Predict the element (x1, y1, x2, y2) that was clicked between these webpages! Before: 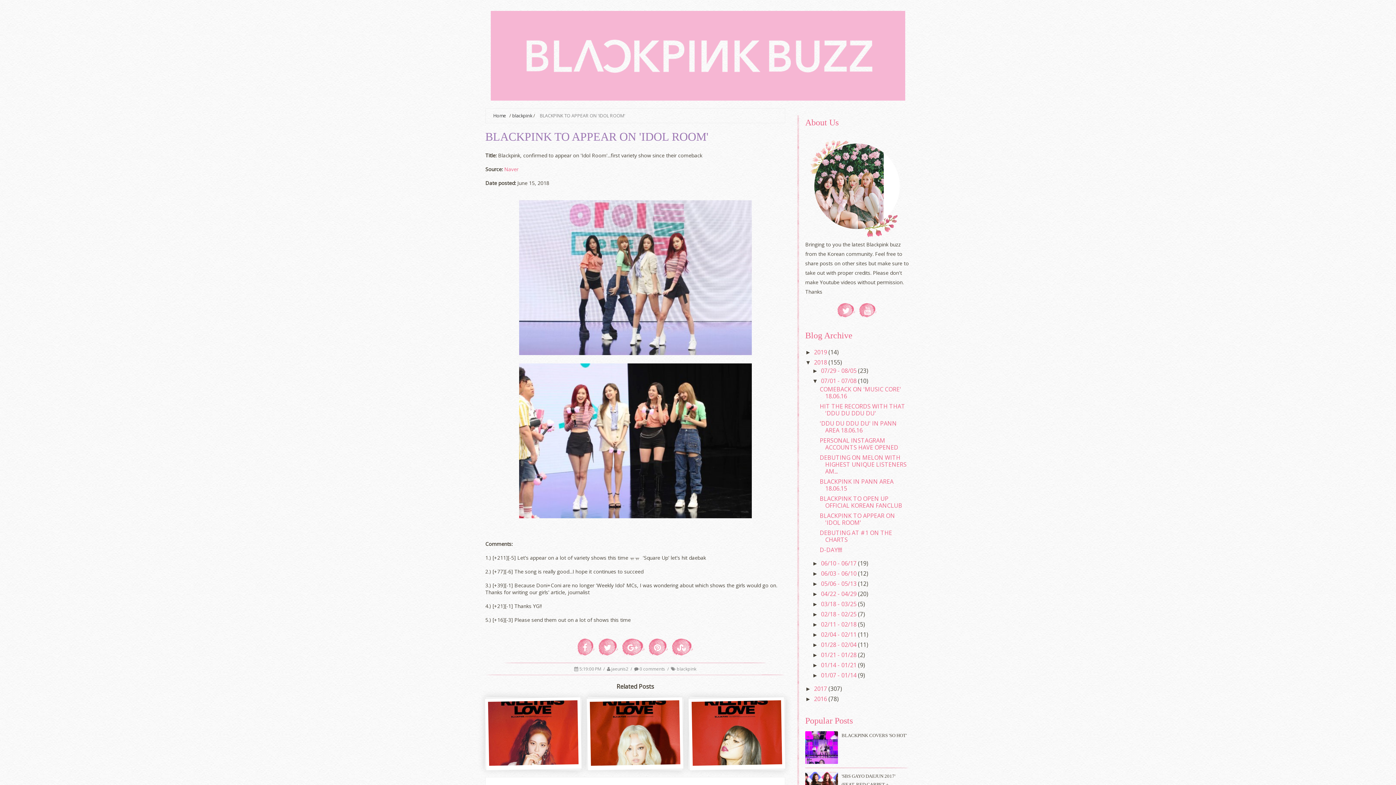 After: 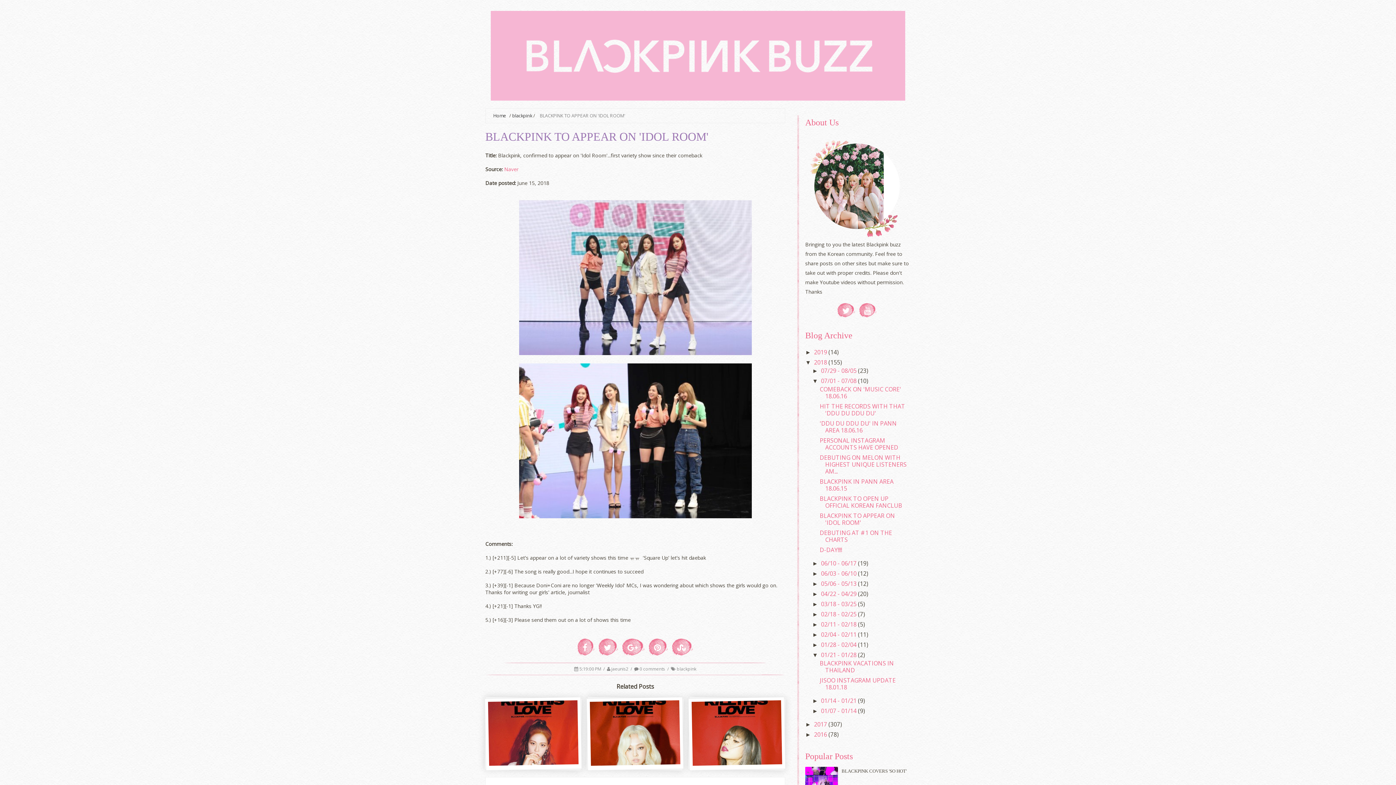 Action: bbox: (812, 652, 821, 658) label: ►  